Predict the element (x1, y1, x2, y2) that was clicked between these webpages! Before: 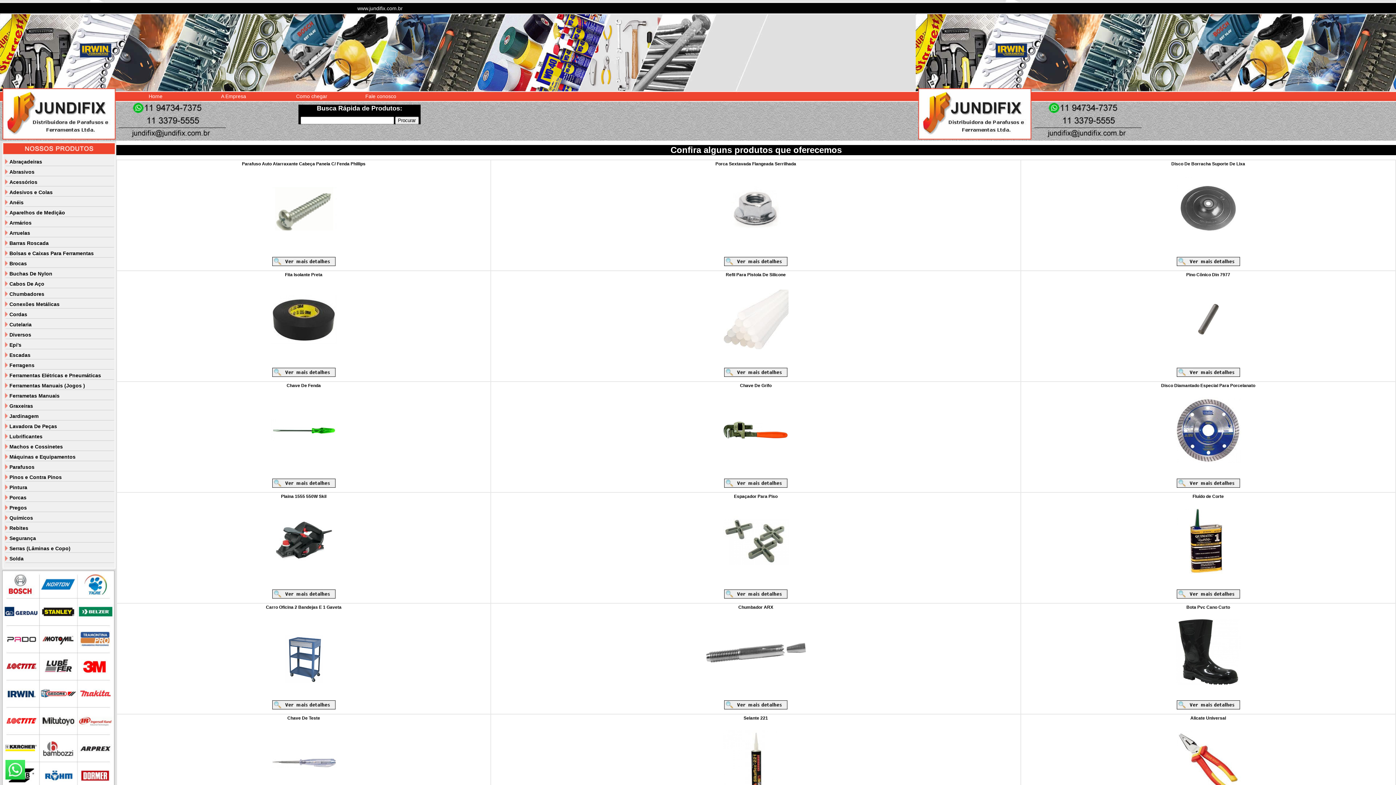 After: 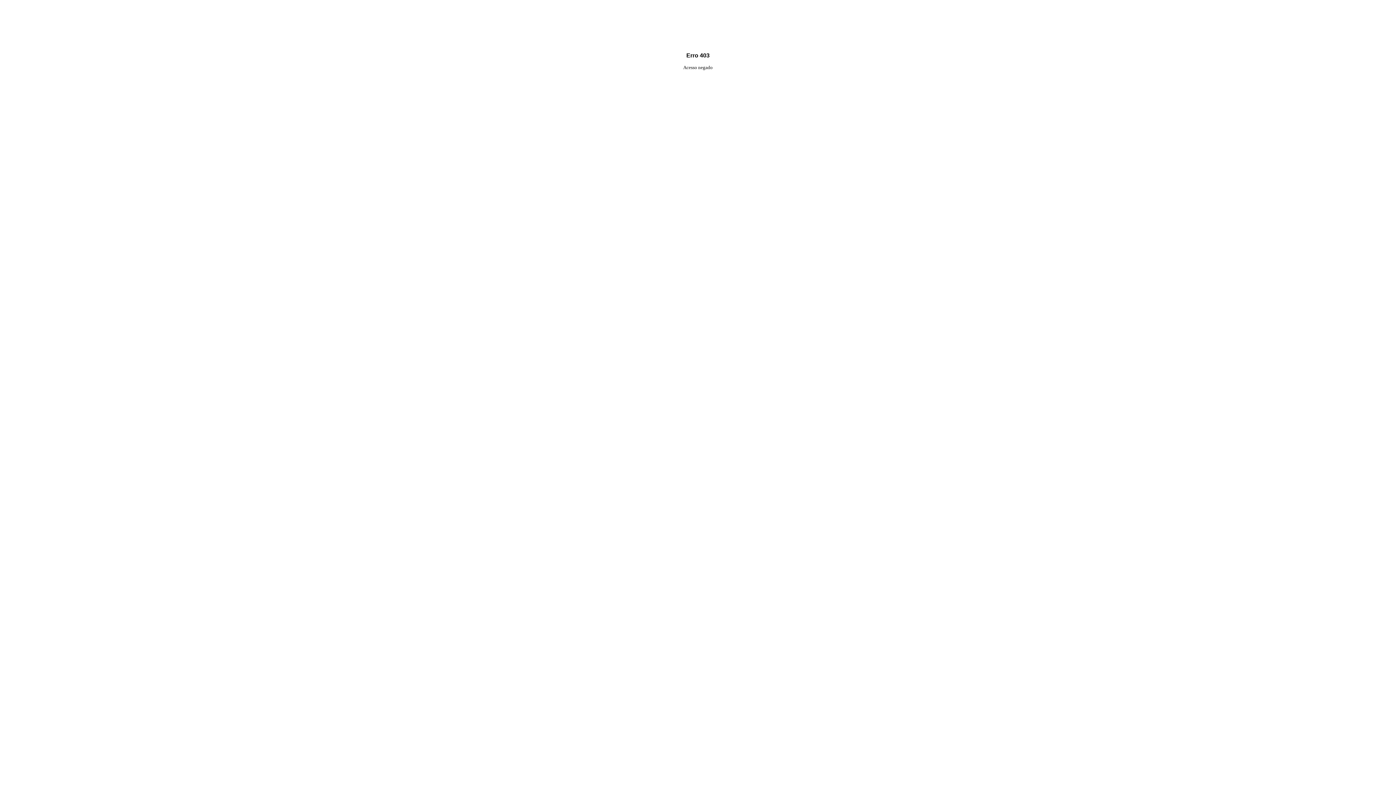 Action: label: Lavadora De Peças bbox: (9, 423, 57, 429)